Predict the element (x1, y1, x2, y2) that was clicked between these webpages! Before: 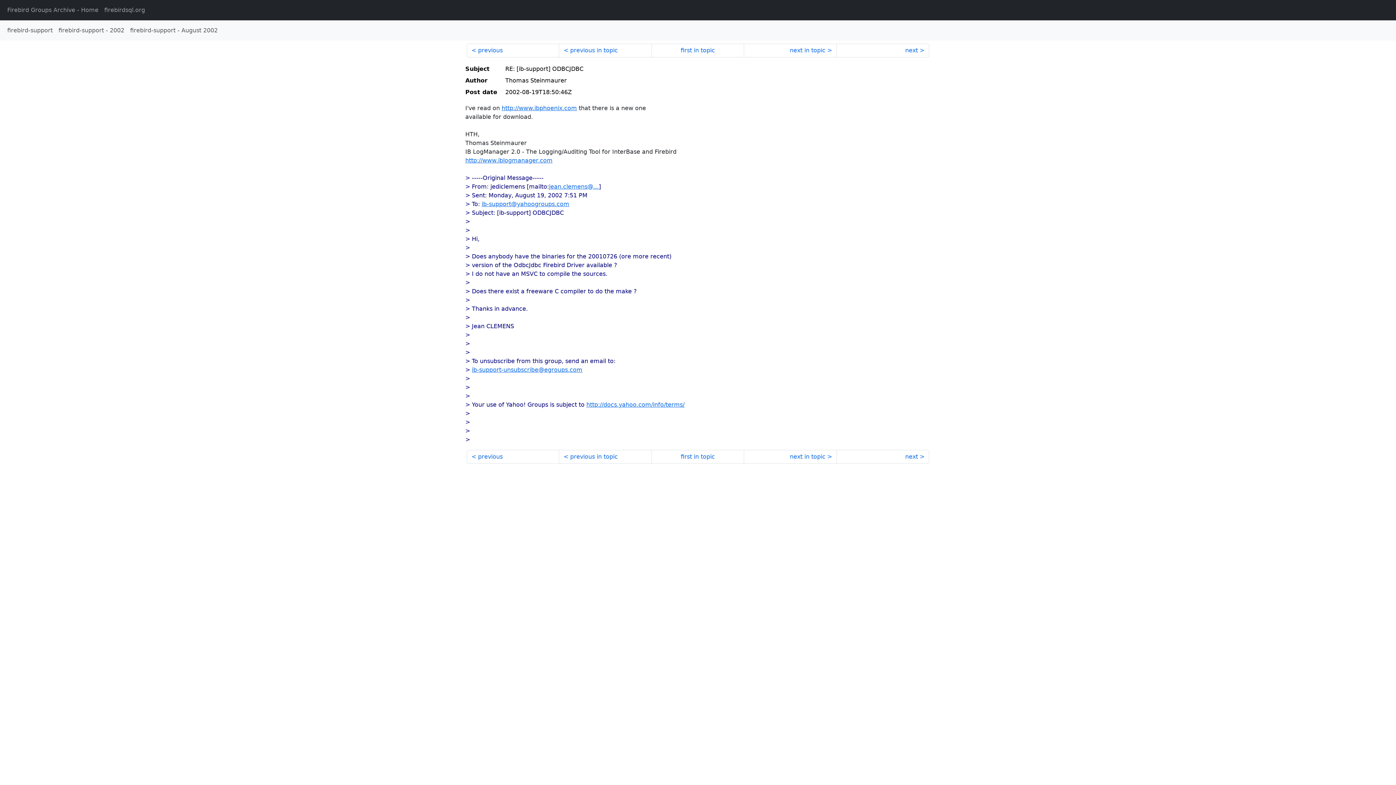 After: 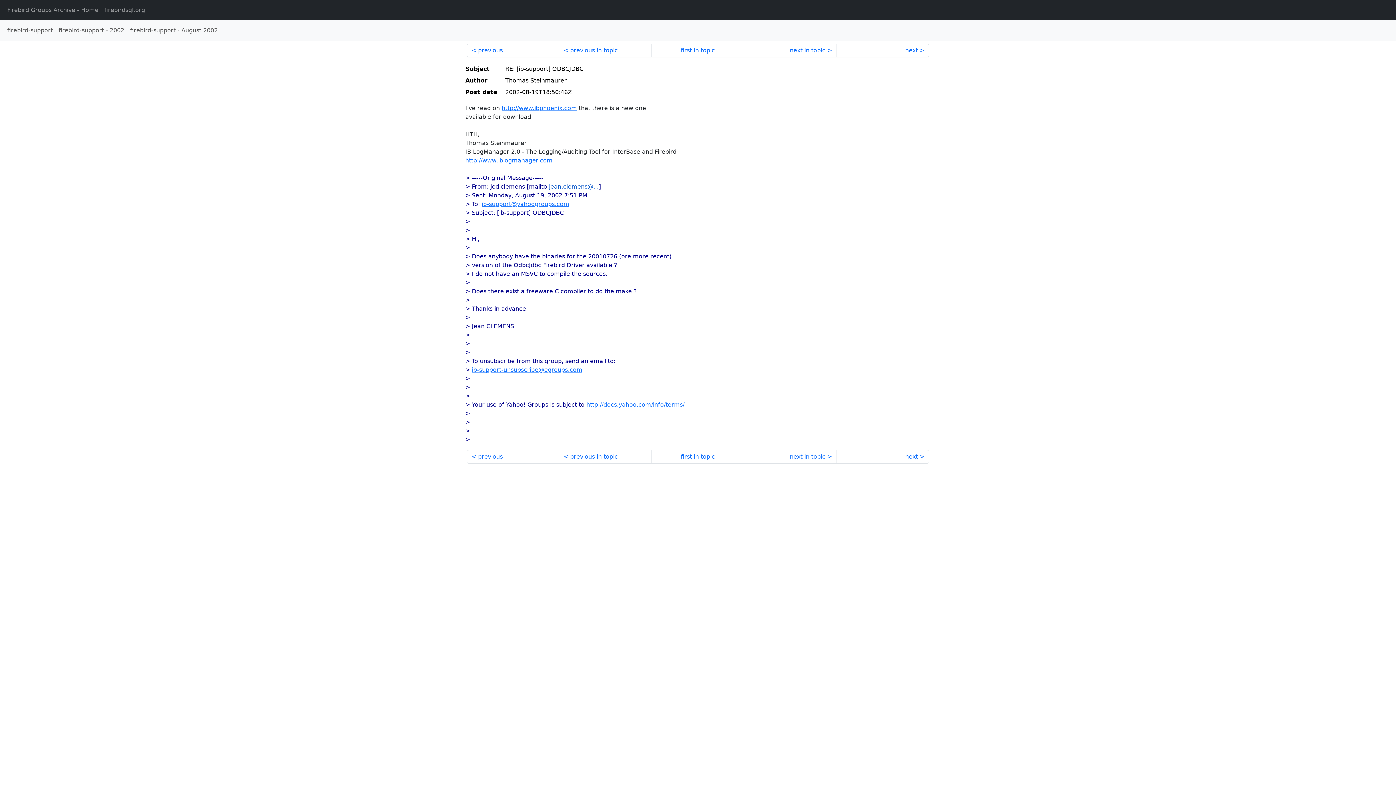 Action: label: jean.clemens@... bbox: (549, 183, 598, 190)